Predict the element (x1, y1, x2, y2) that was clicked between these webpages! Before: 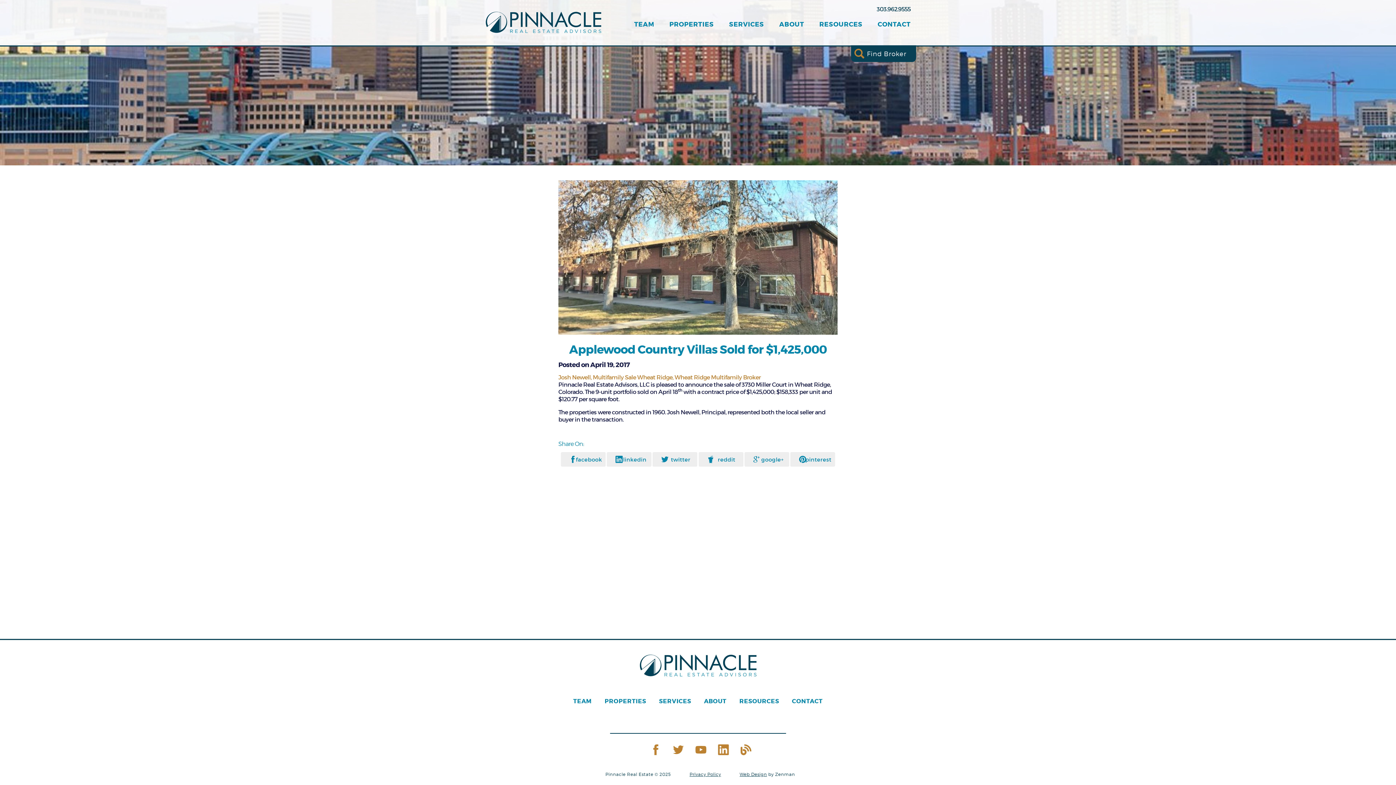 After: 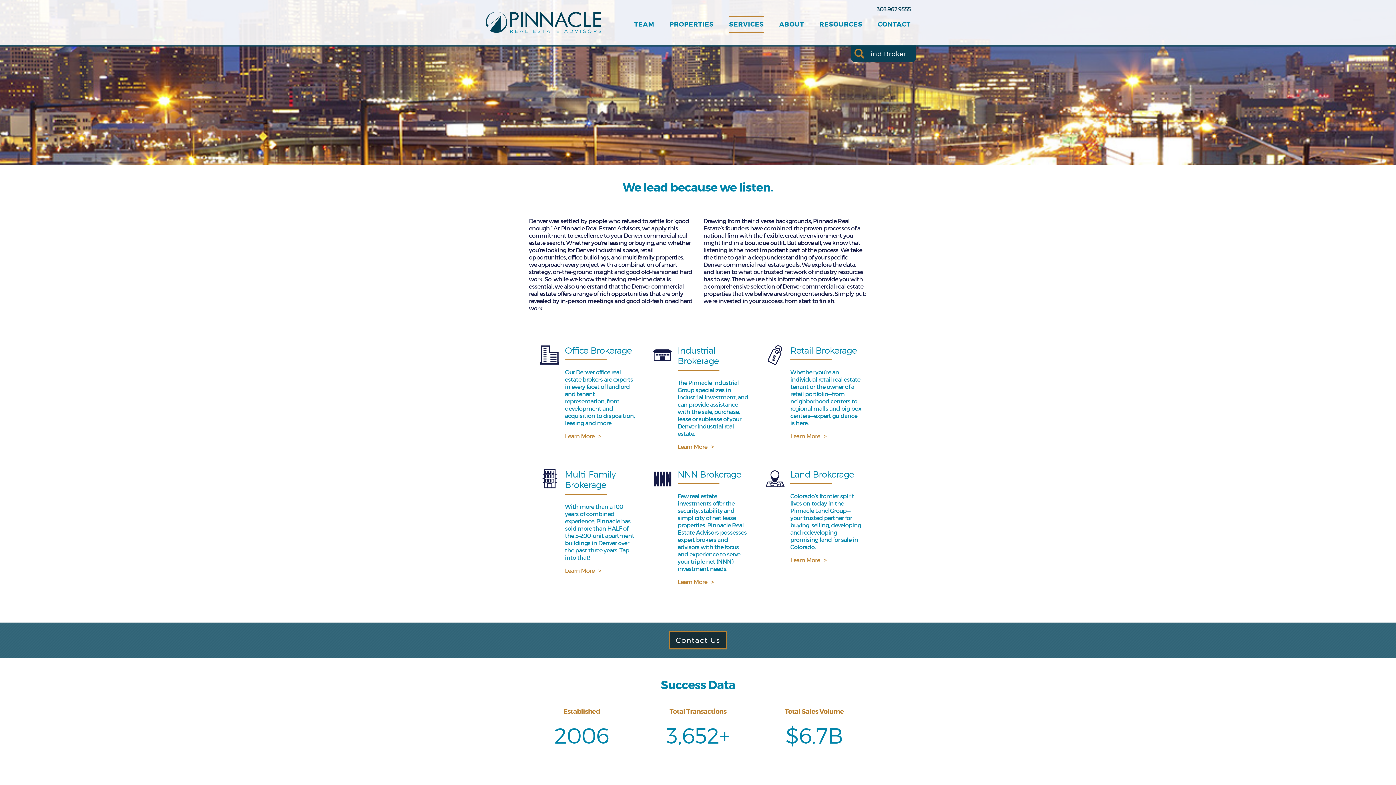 Action: label: SERVICES bbox: (729, 0, 764, 45)